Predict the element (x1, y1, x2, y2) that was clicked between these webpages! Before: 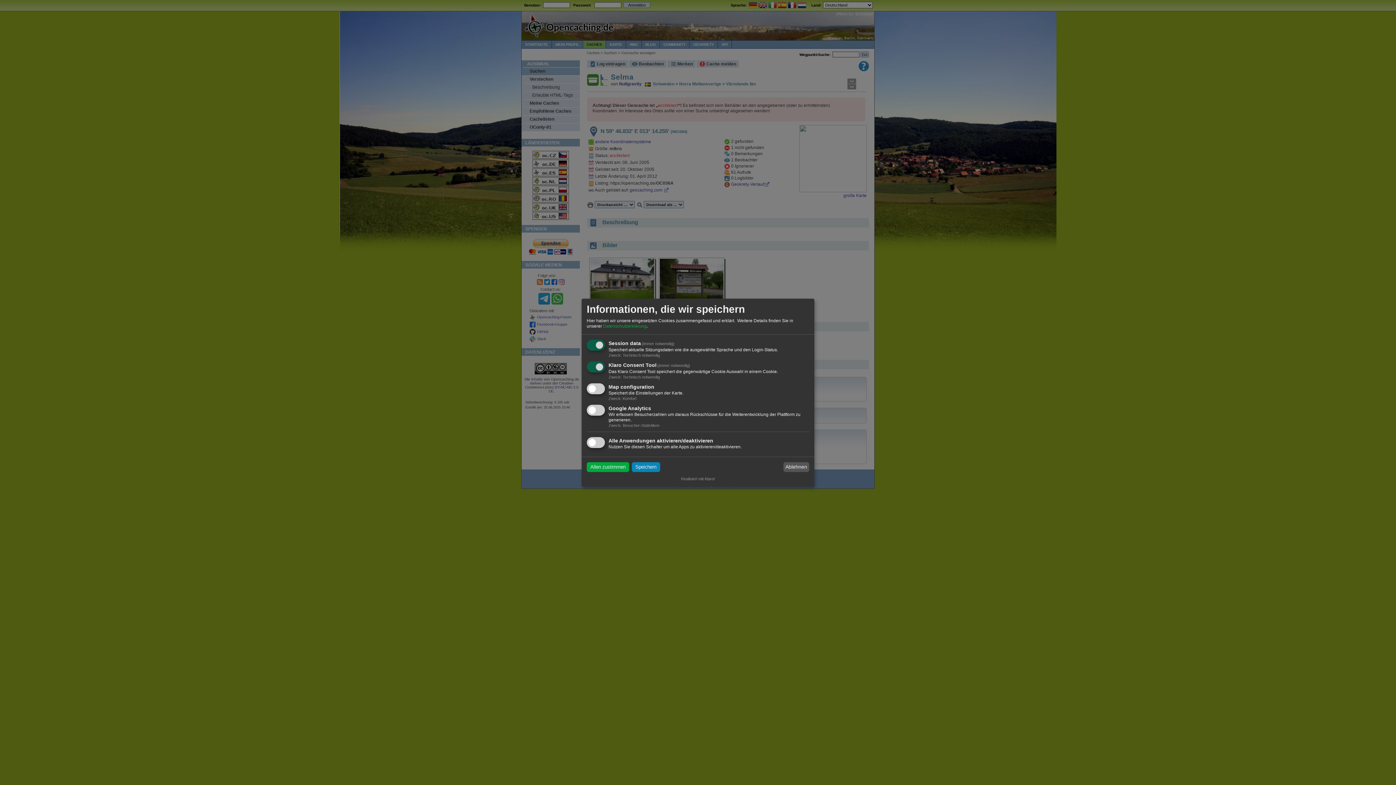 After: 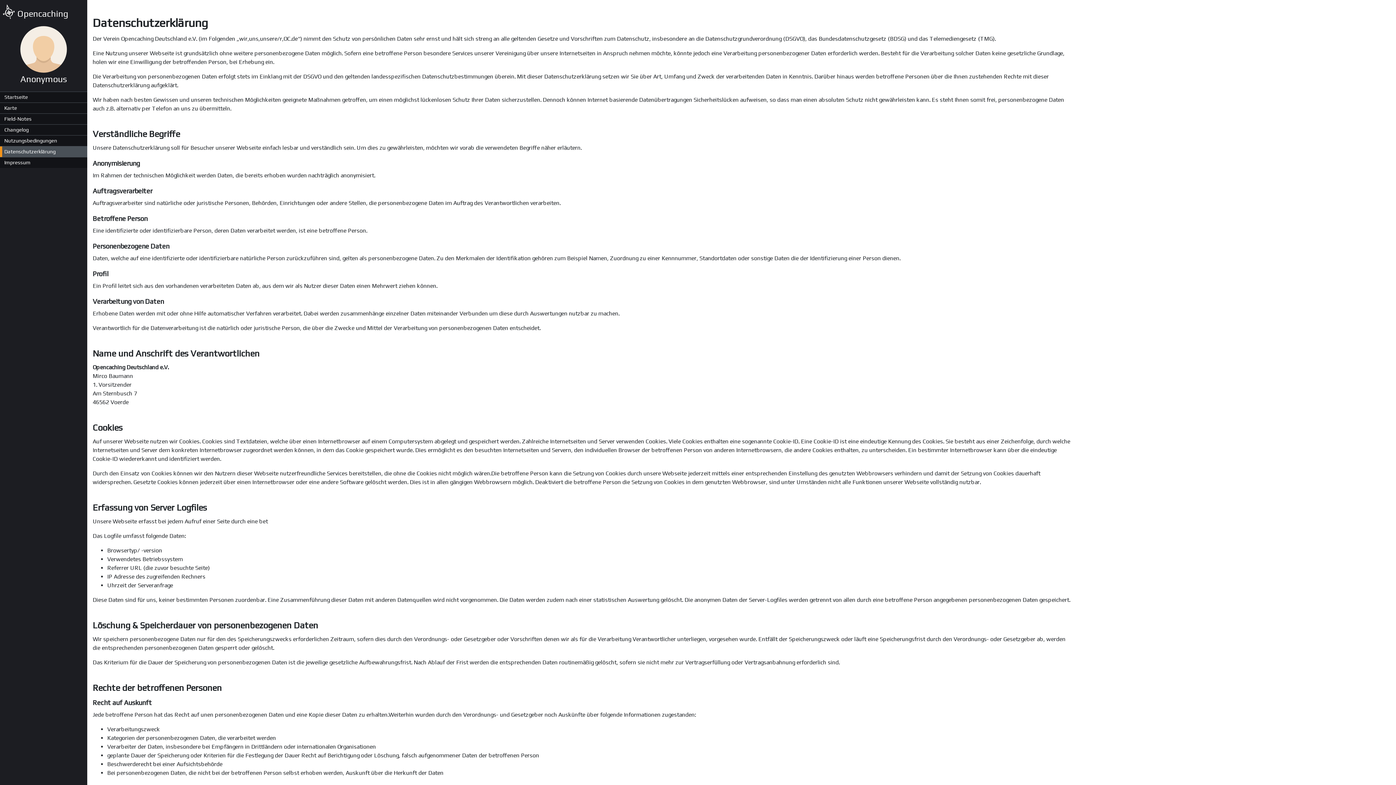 Action: bbox: (603, 324, 646, 329) label: Datenschutzerklärung